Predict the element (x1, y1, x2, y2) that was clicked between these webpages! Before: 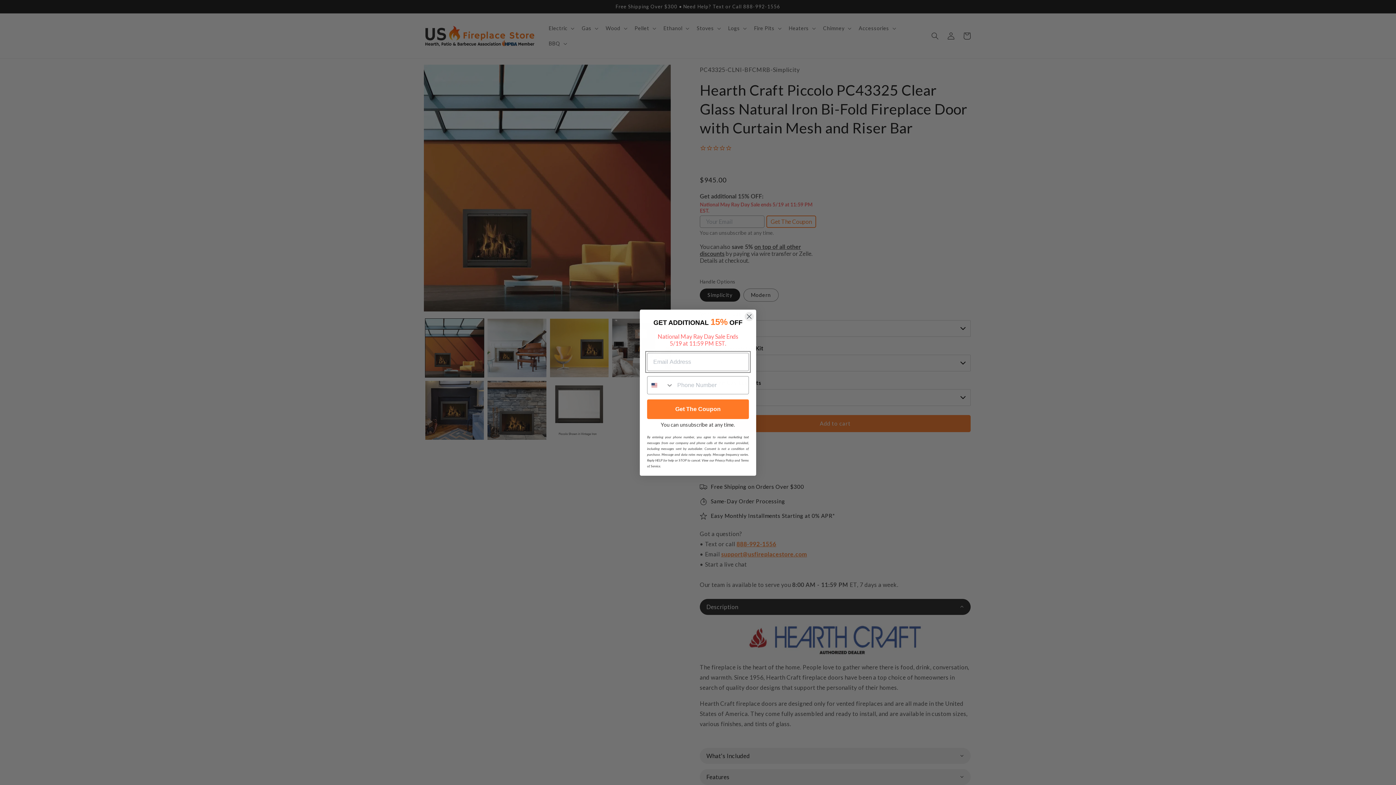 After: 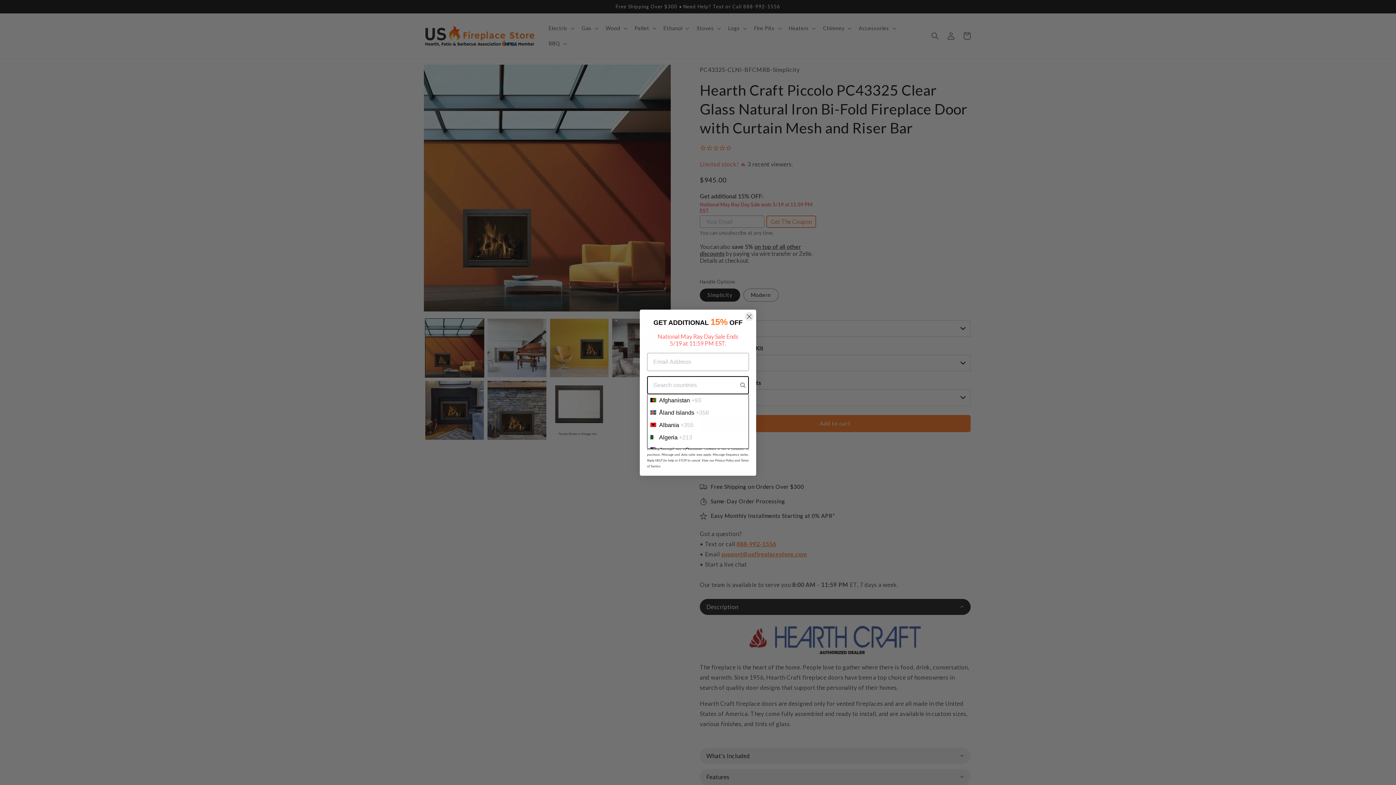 Action: label: Search Countries bbox: (647, 376, 673, 394)